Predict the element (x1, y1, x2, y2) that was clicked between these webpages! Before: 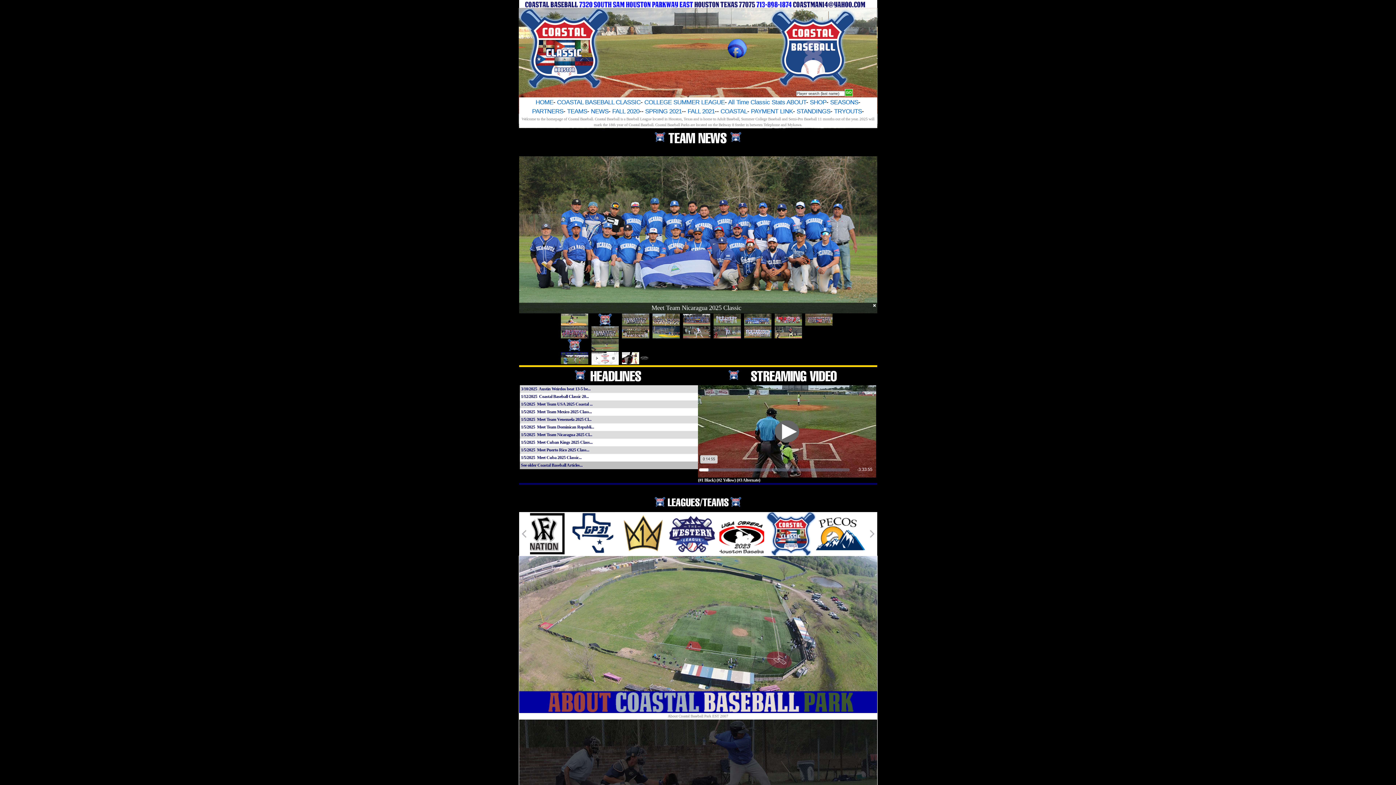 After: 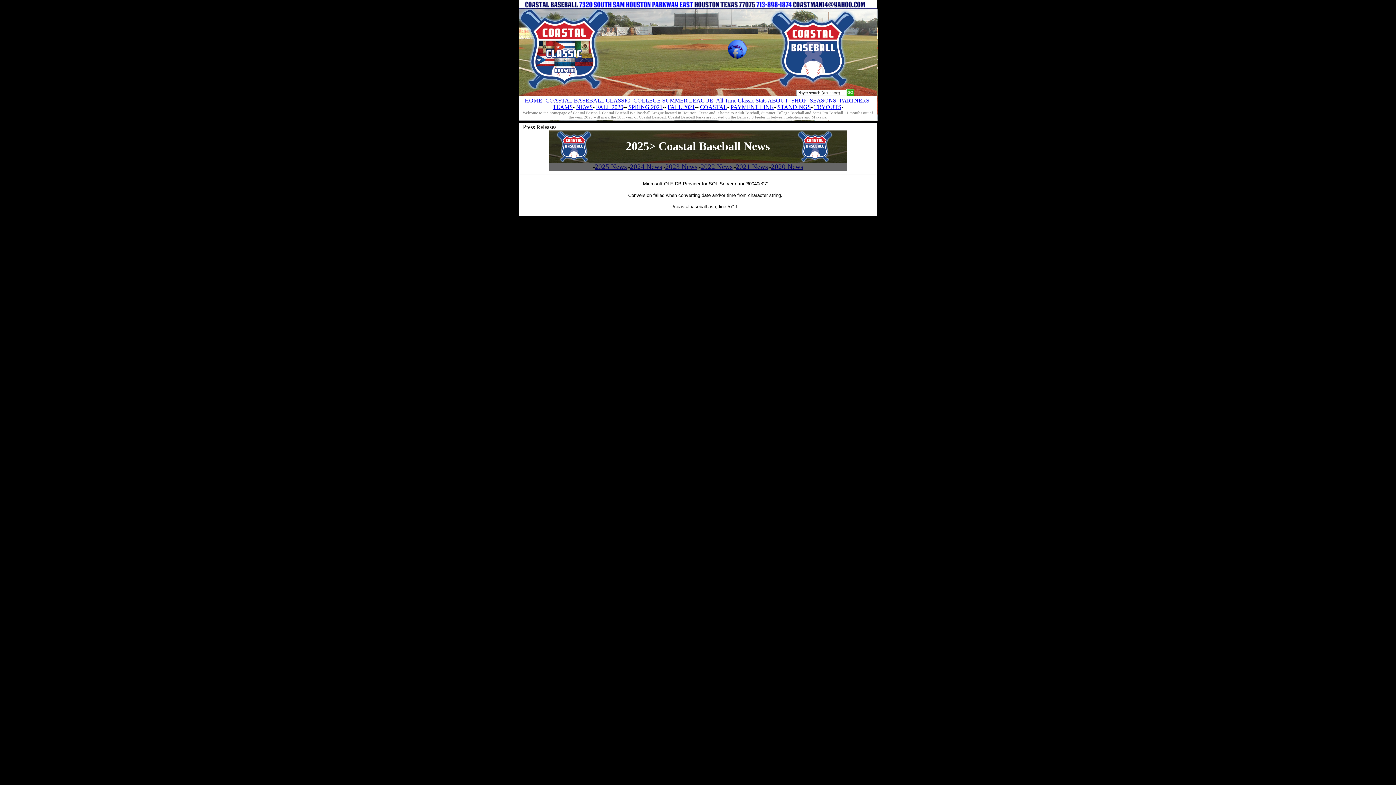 Action: bbox: (667, 143, 729, 148)